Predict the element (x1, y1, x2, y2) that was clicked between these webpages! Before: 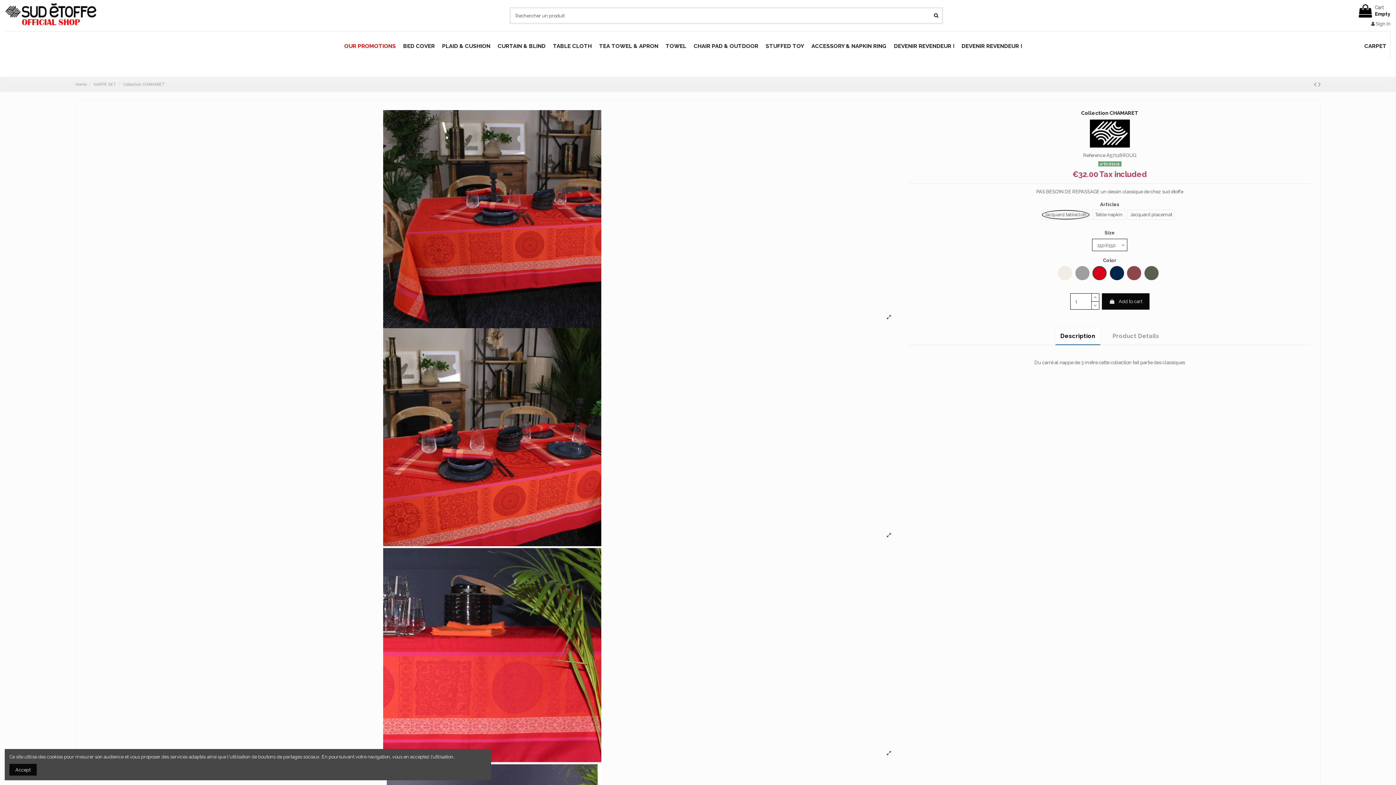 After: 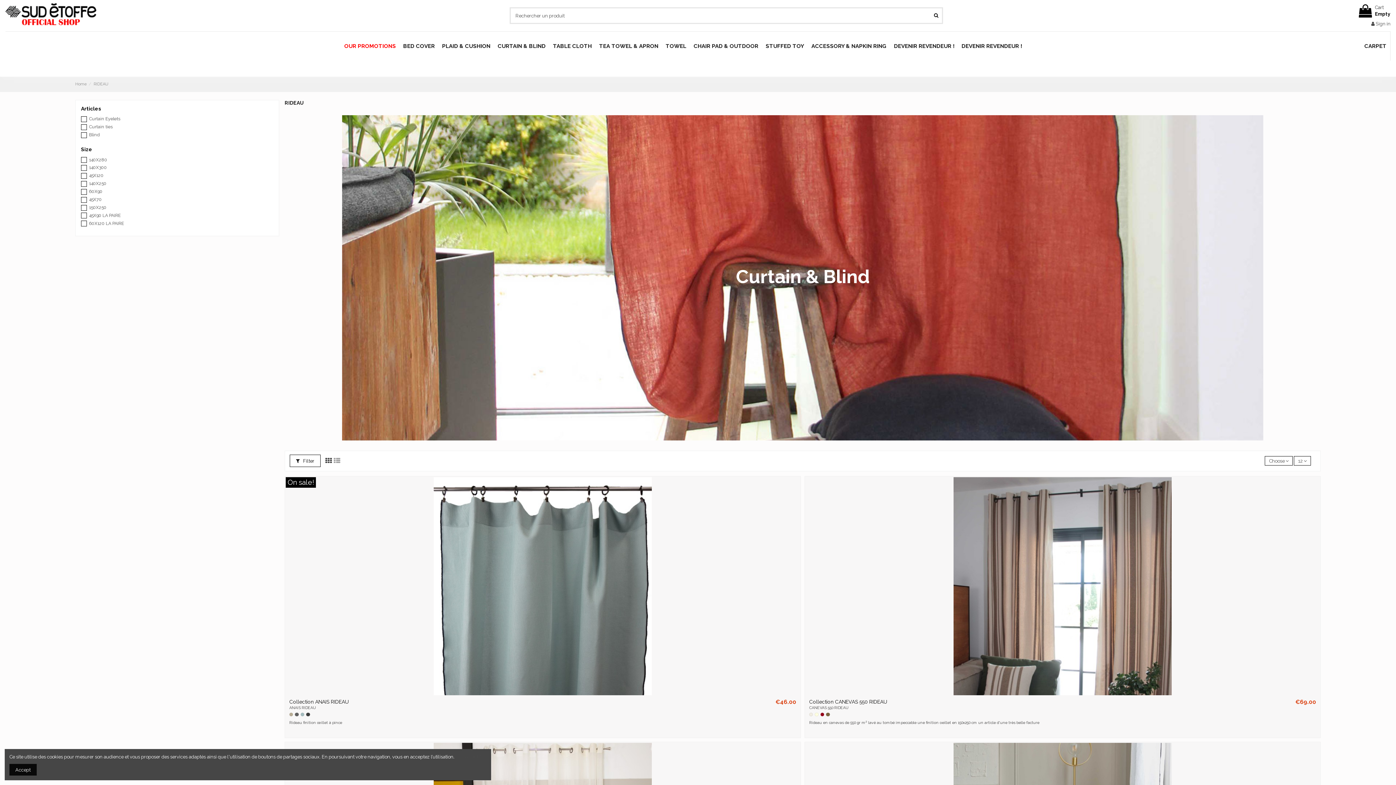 Action: bbox: (494, 31, 549, 60) label: CURTAIN & BLIND